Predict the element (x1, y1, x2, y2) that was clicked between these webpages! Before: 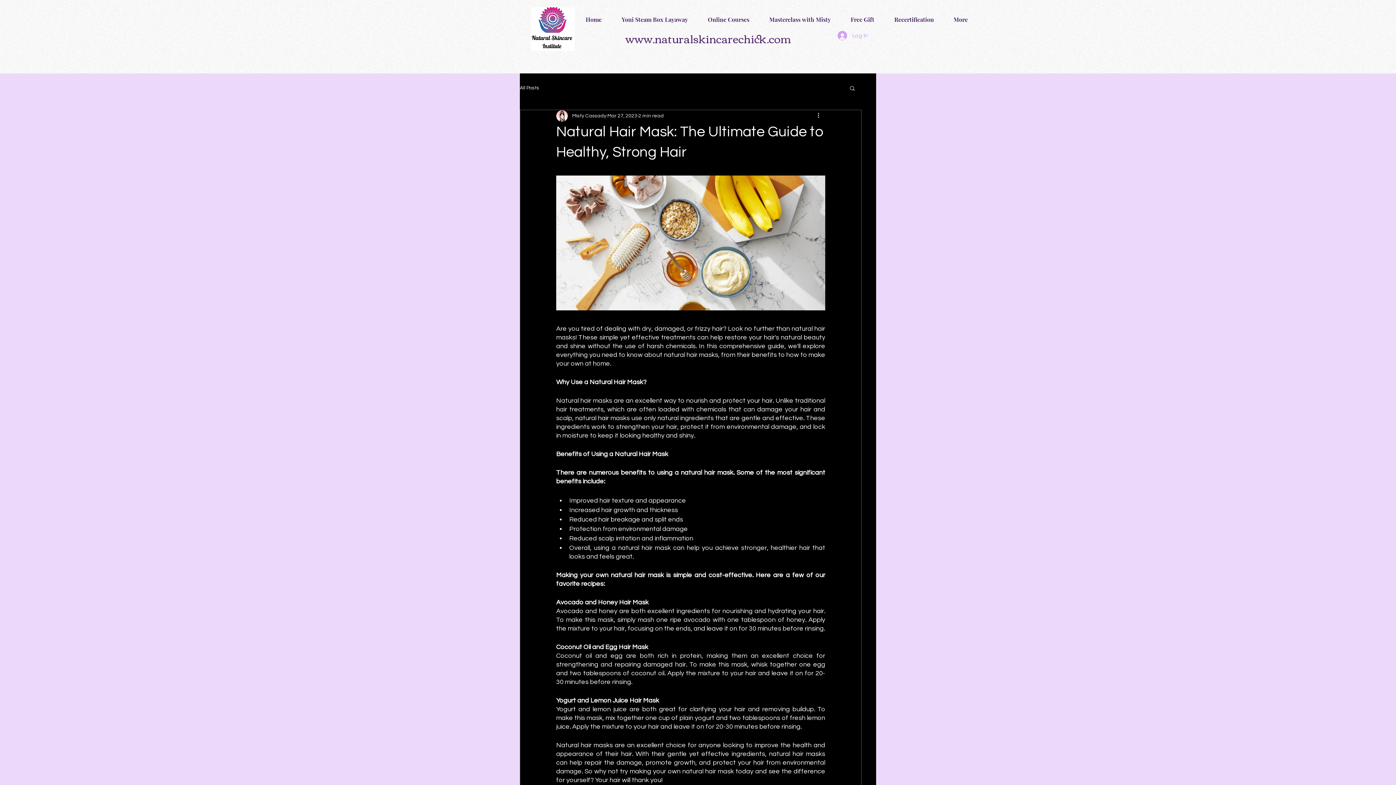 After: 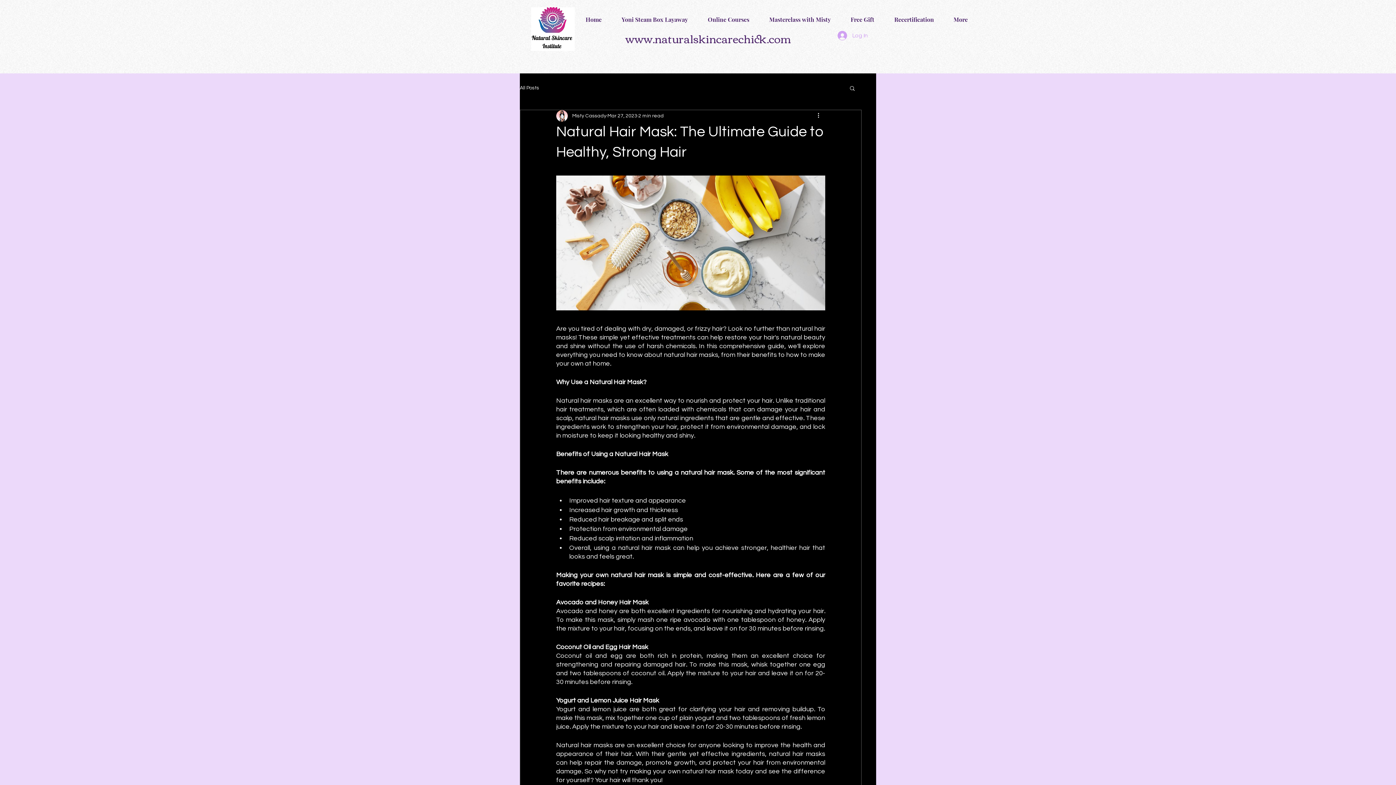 Action: bbox: (625, 28, 791, 48) label: www.naturalskincarechick.com